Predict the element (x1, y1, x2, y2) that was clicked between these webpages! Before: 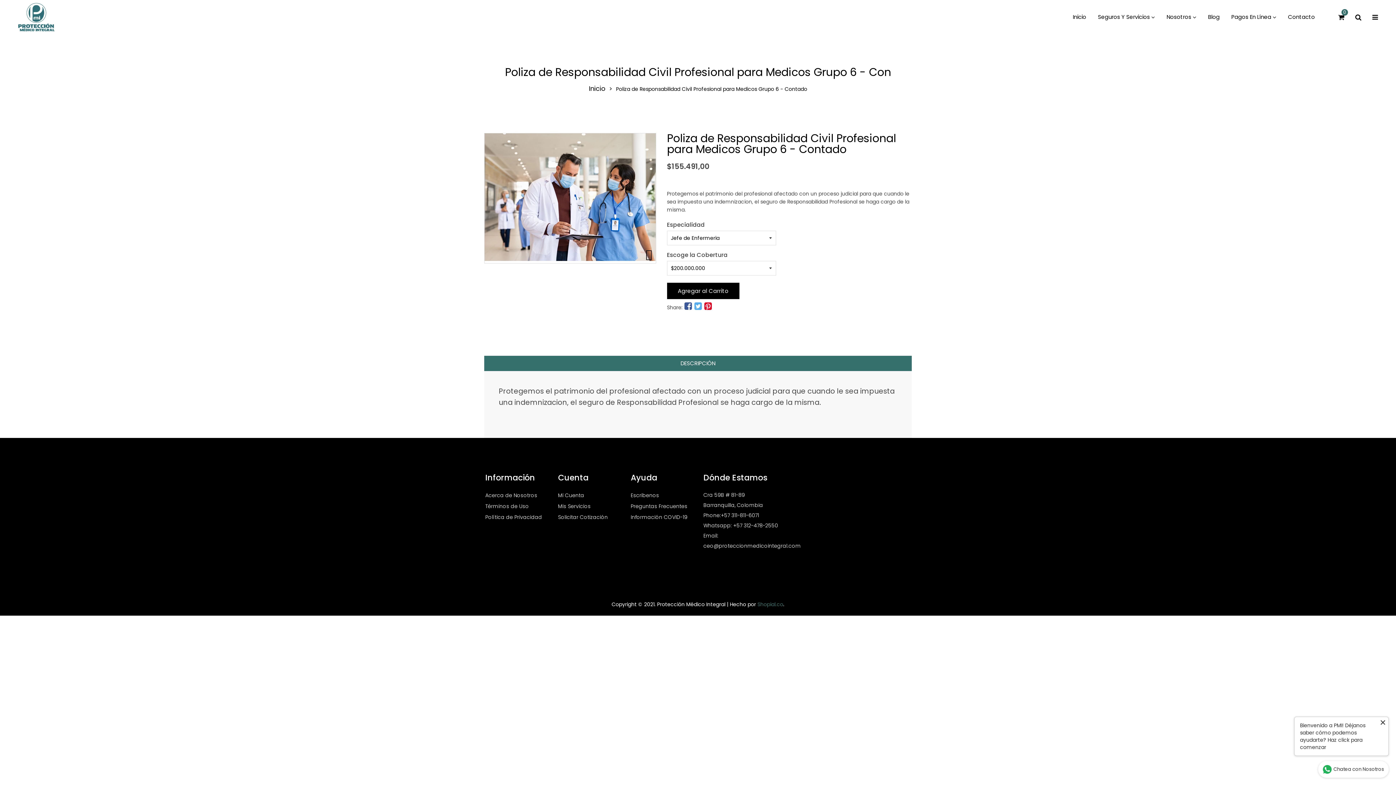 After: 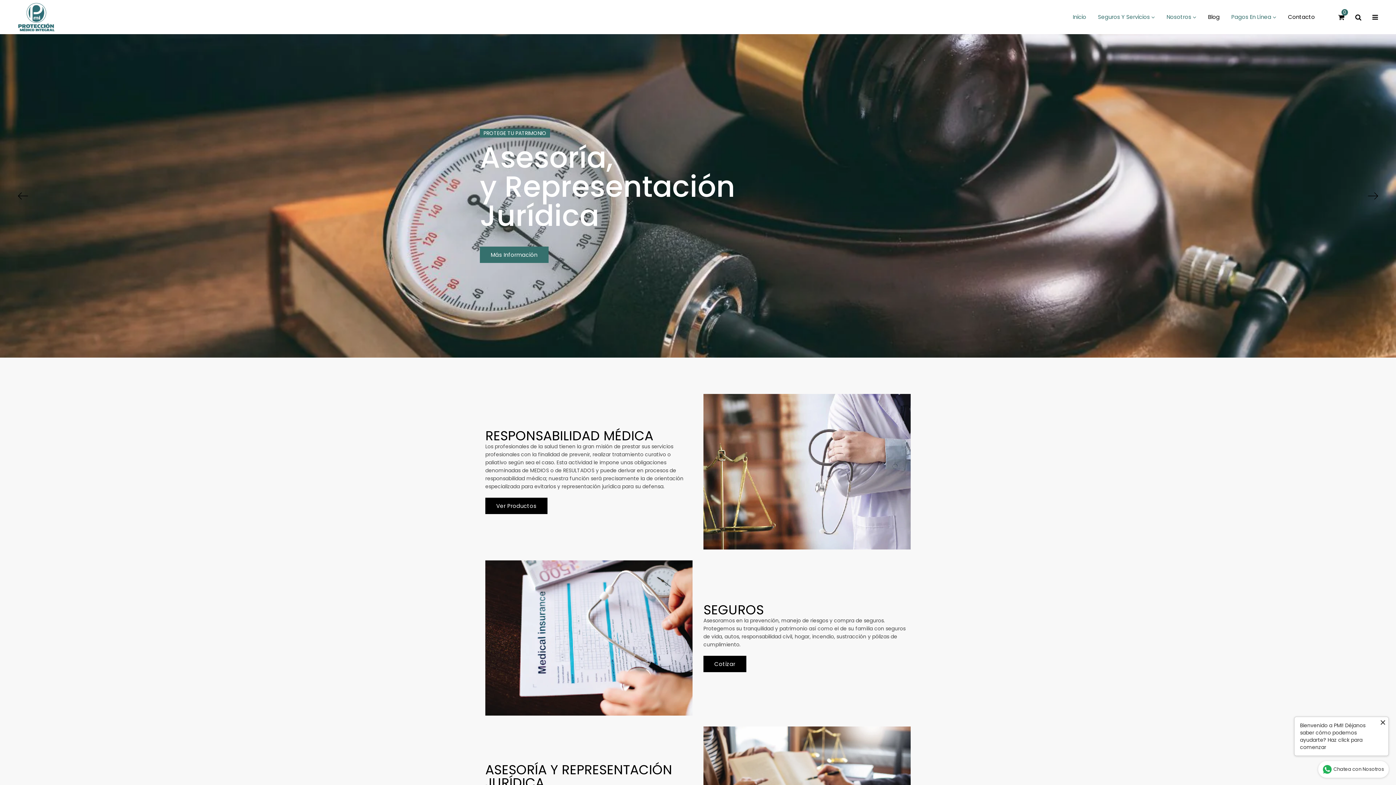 Action: bbox: (1161, 10, 1202, 23) label: Nosotros 